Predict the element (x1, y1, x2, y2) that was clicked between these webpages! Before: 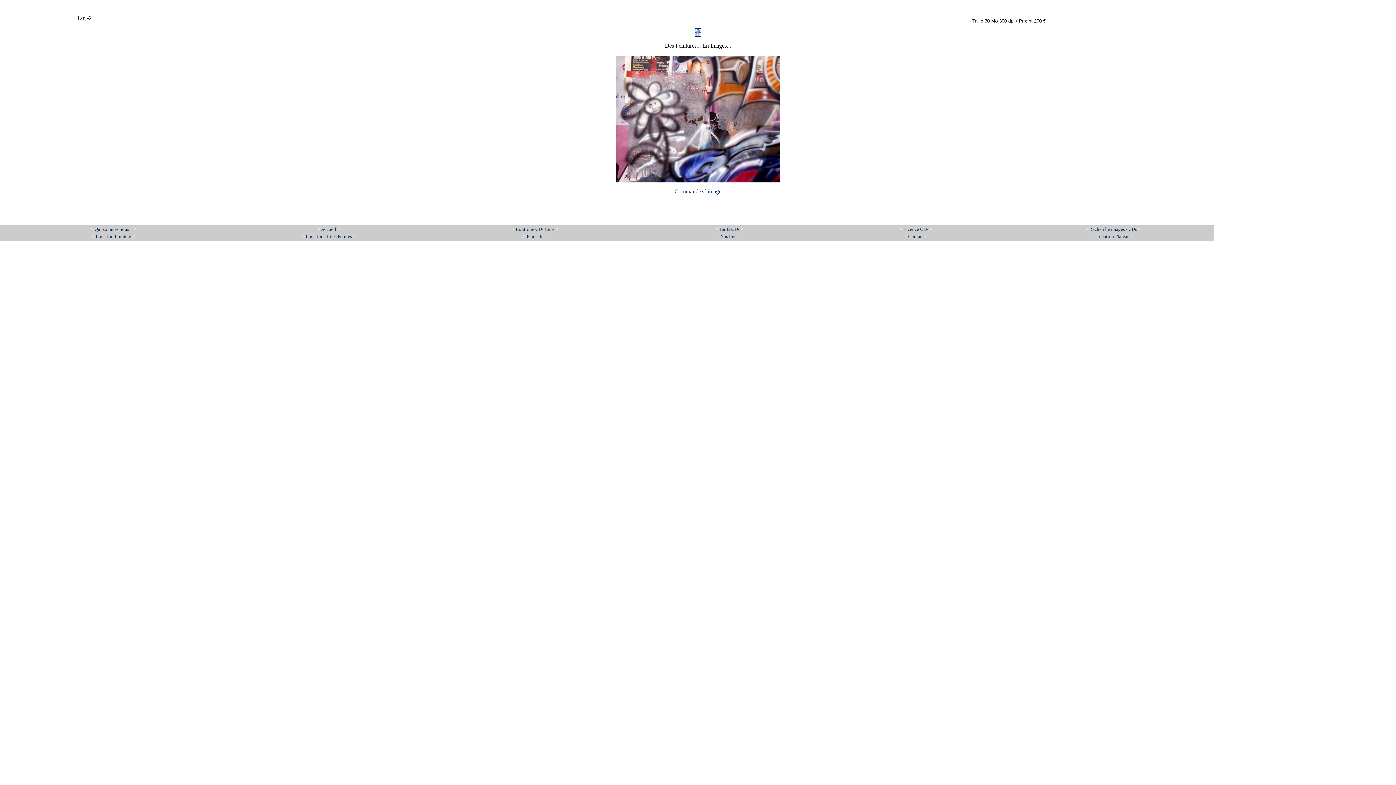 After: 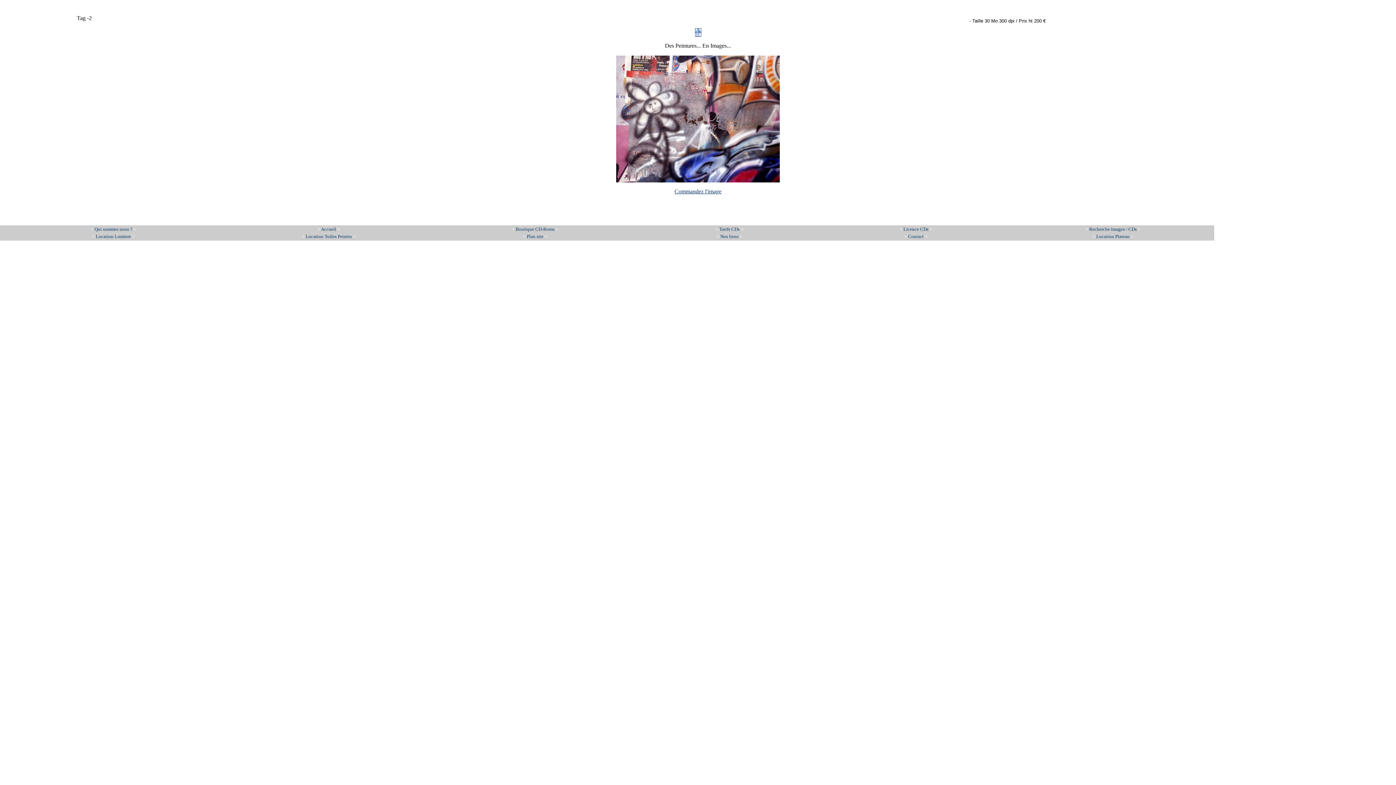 Action: label:   bbox: (1088, 226, 1089, 232)